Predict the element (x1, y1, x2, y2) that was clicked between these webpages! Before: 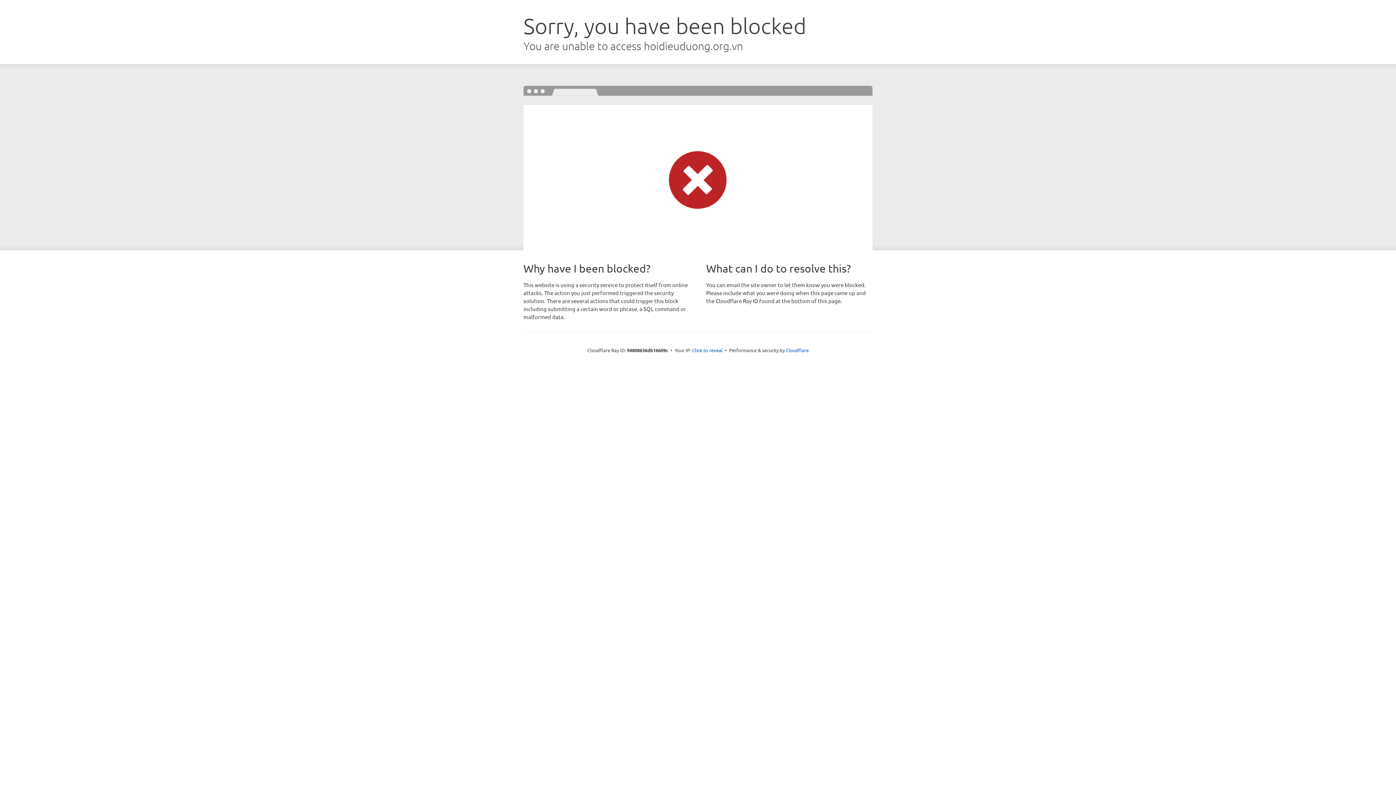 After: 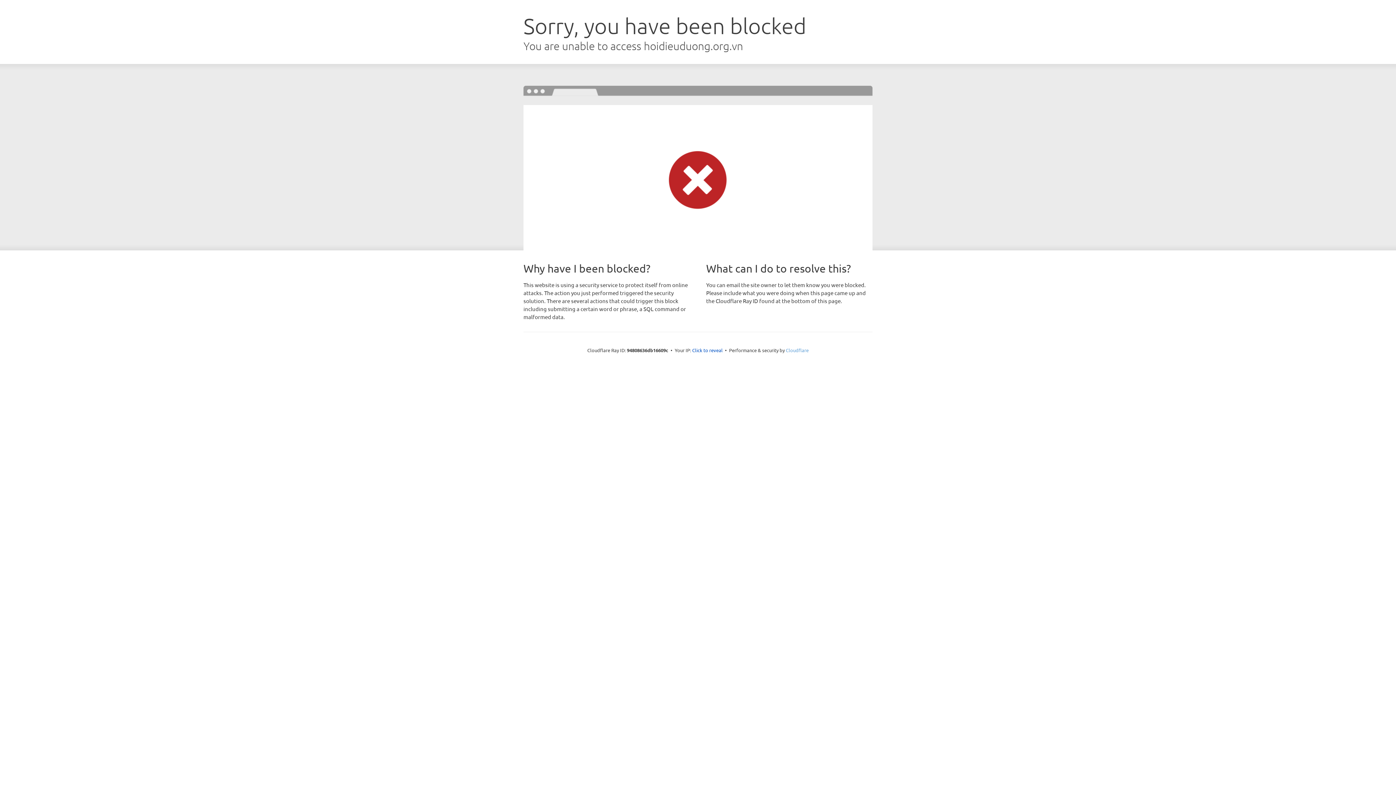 Action: bbox: (786, 347, 808, 353) label: Cloudflare